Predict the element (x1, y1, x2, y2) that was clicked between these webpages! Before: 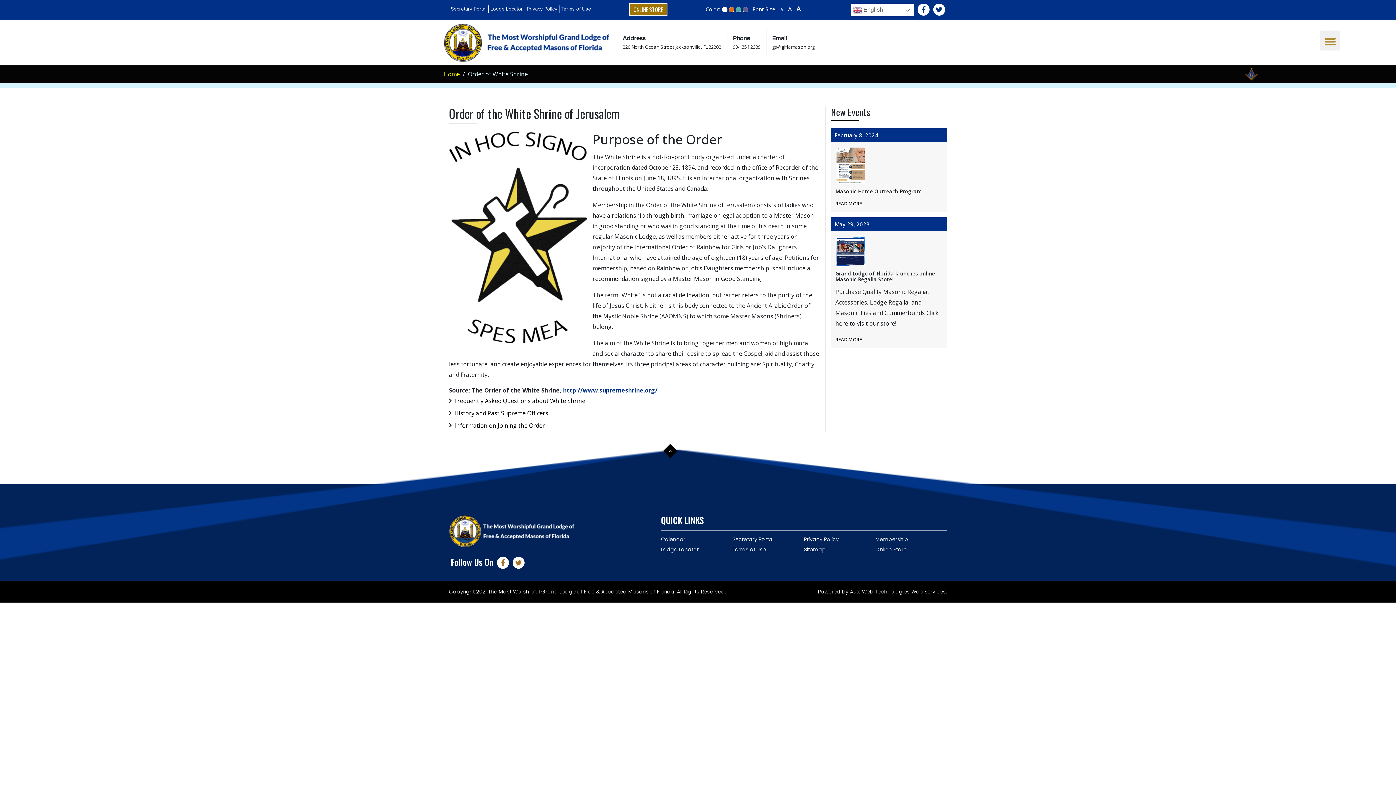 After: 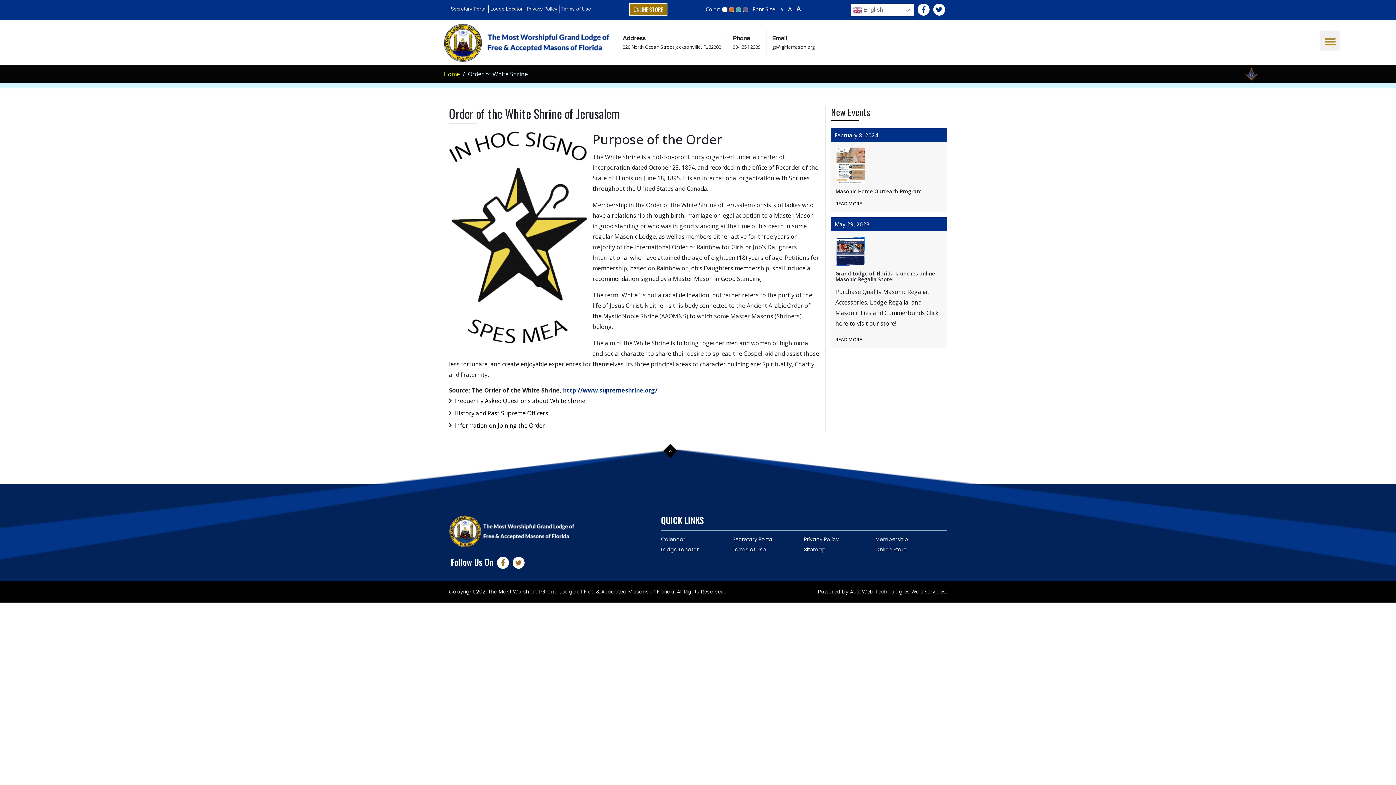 Action: label: Secretary Portal bbox: (450, 6, 486, 12)